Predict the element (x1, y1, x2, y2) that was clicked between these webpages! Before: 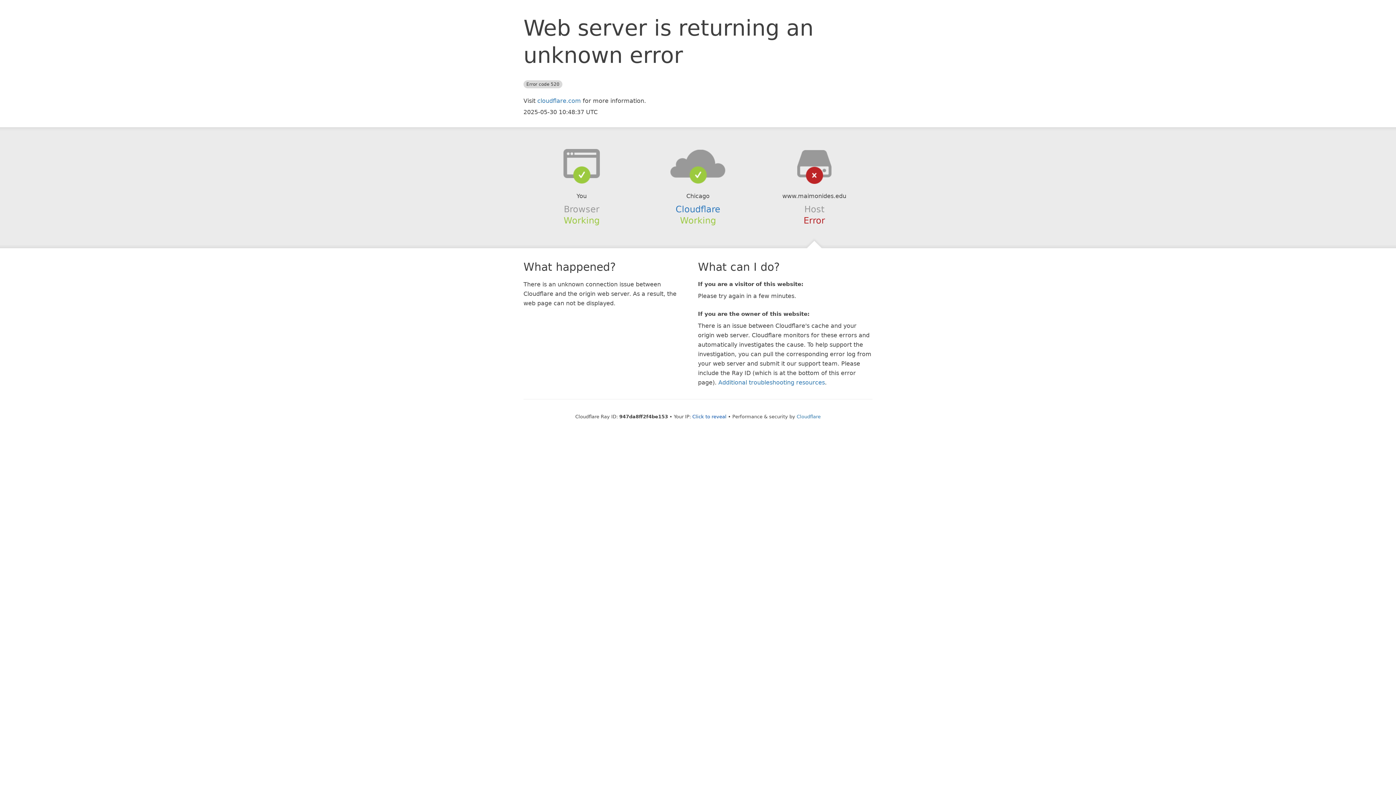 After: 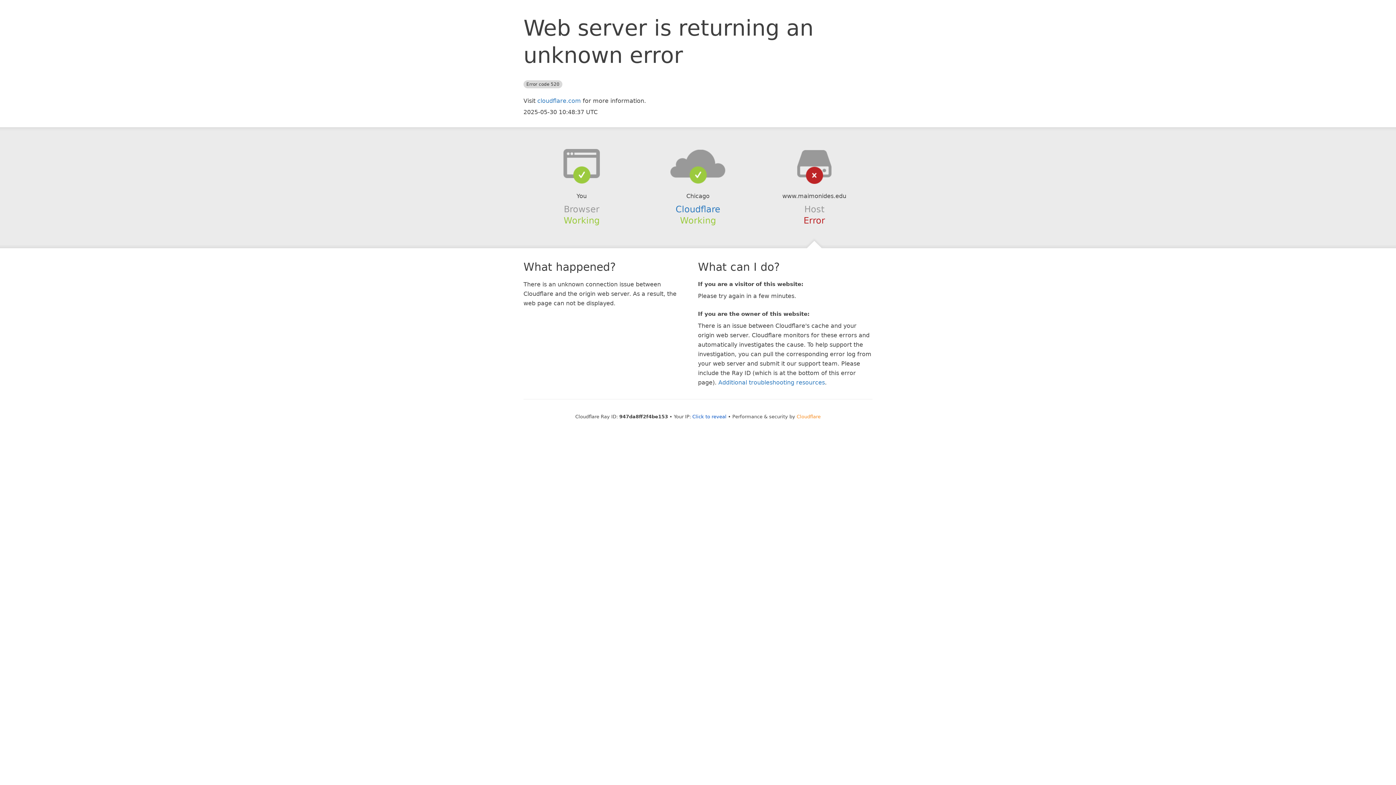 Action: label: Cloudflare bbox: (796, 414, 820, 419)